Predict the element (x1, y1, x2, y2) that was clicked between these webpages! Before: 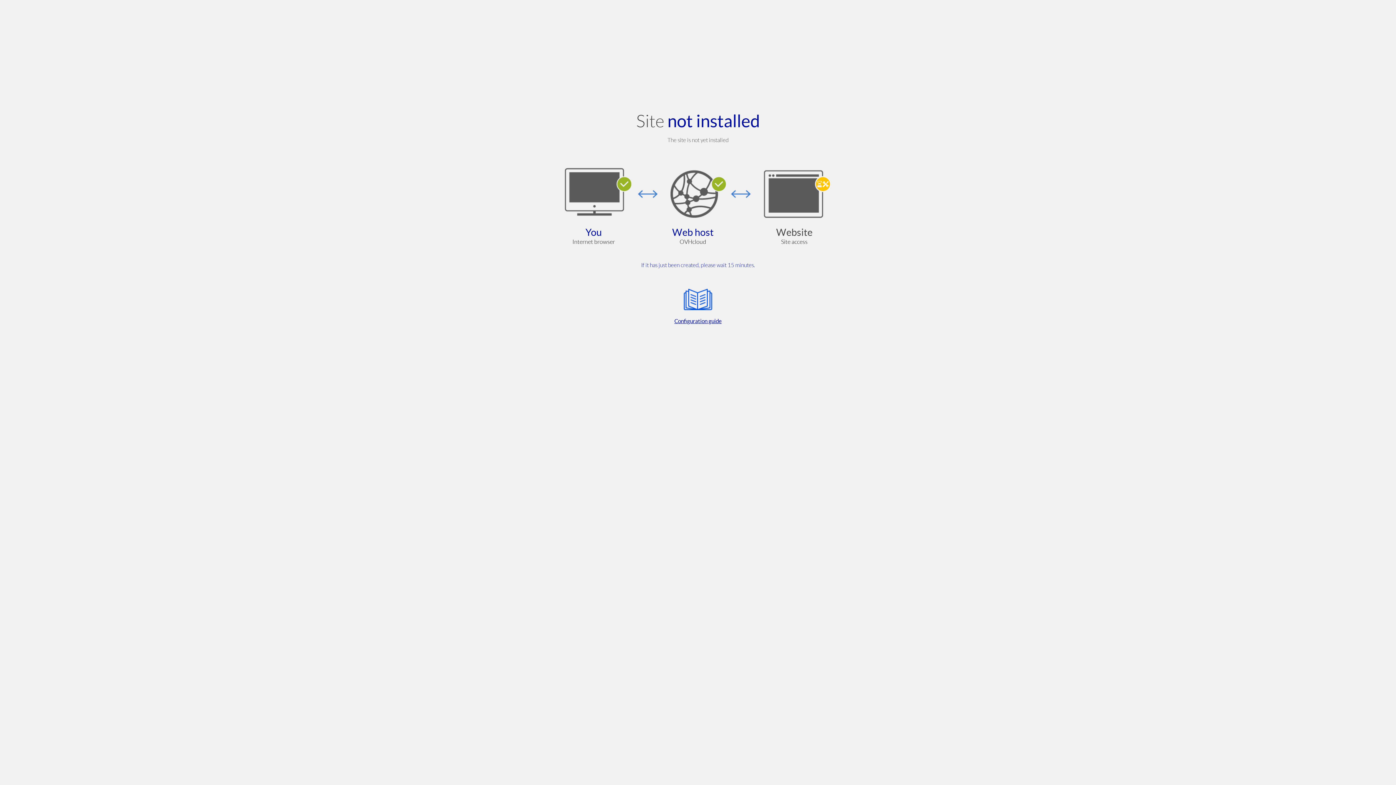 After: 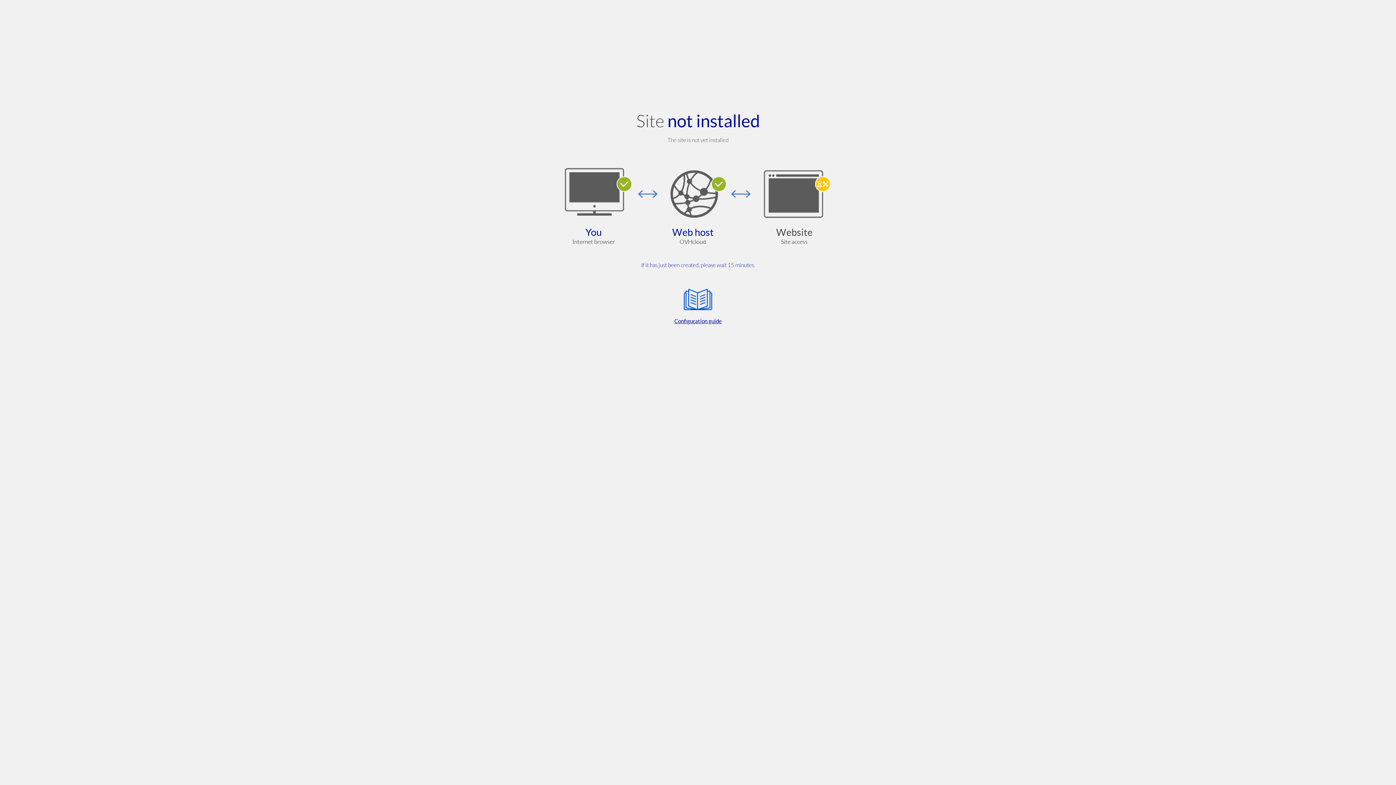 Action: bbox: (564, 285, 832, 325) label: Configuration guide